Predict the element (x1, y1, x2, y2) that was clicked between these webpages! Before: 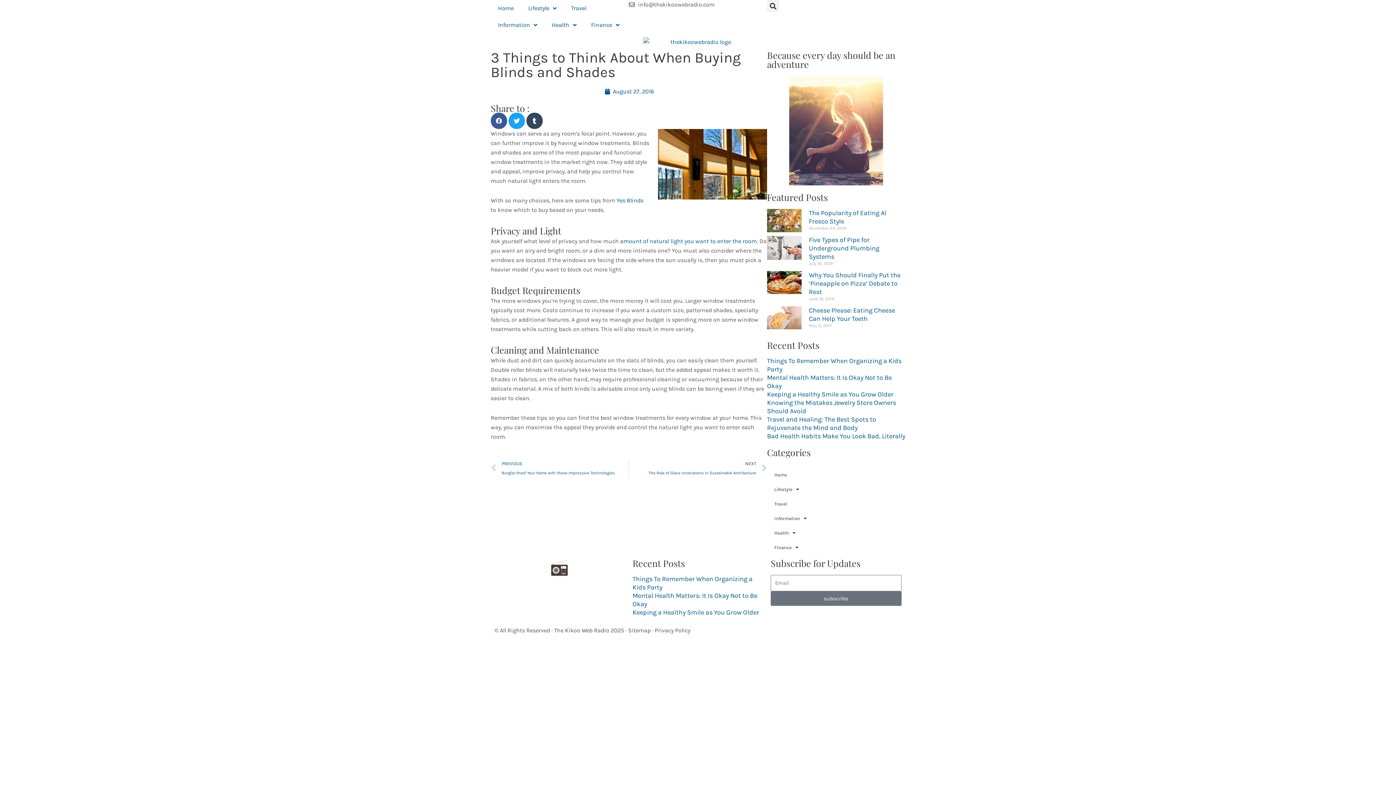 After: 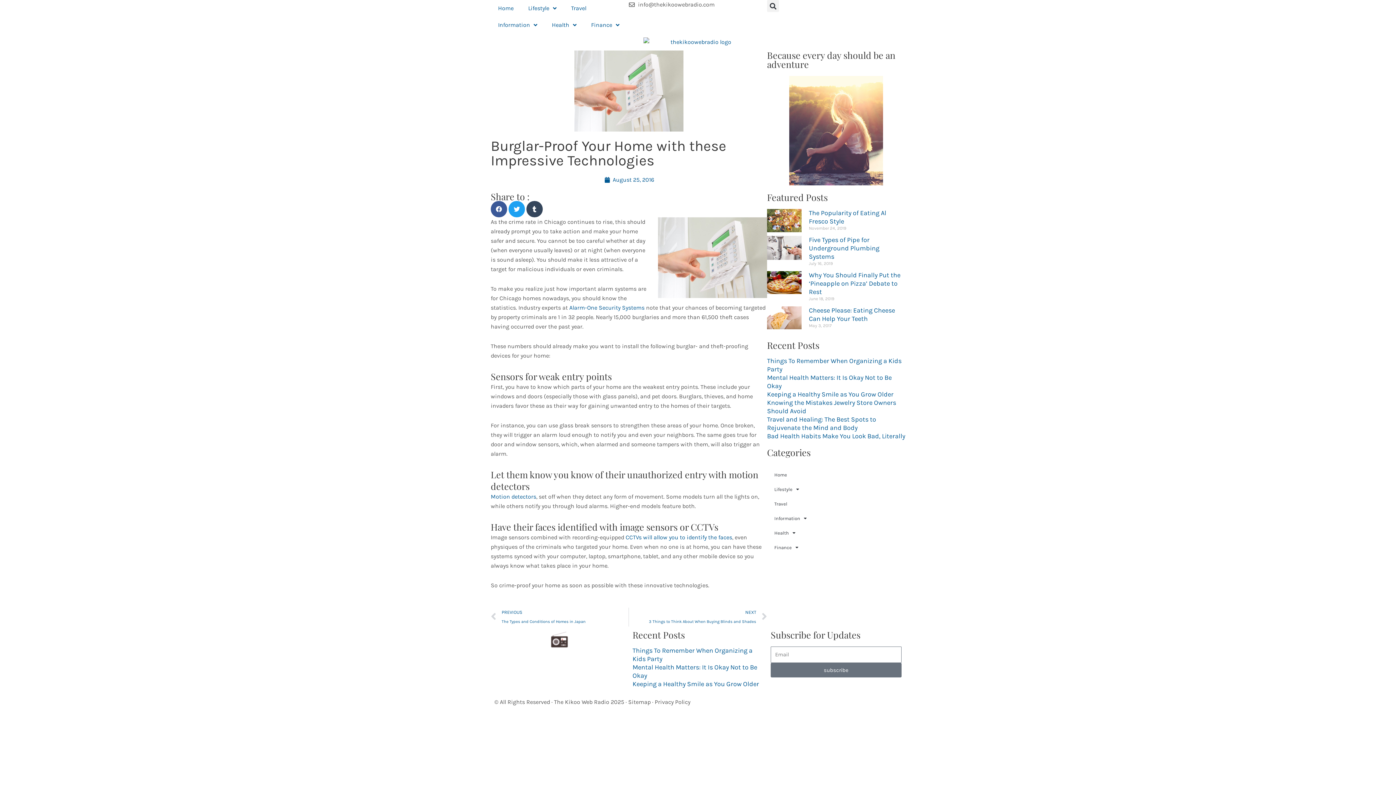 Action: label: Prev
PREVIOUS
Burglar-Proof Your Home with these Impressive Technologies bbox: (490, 459, 628, 478)